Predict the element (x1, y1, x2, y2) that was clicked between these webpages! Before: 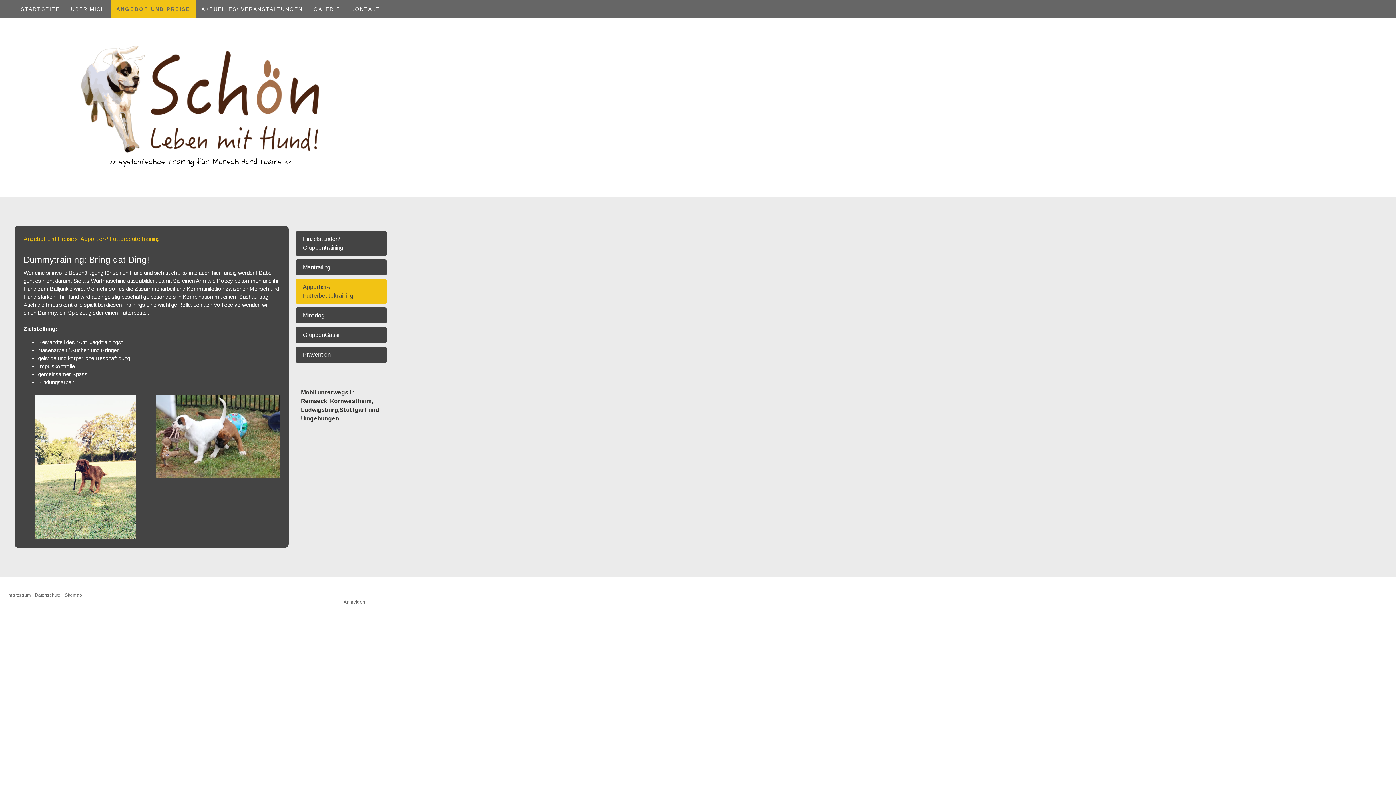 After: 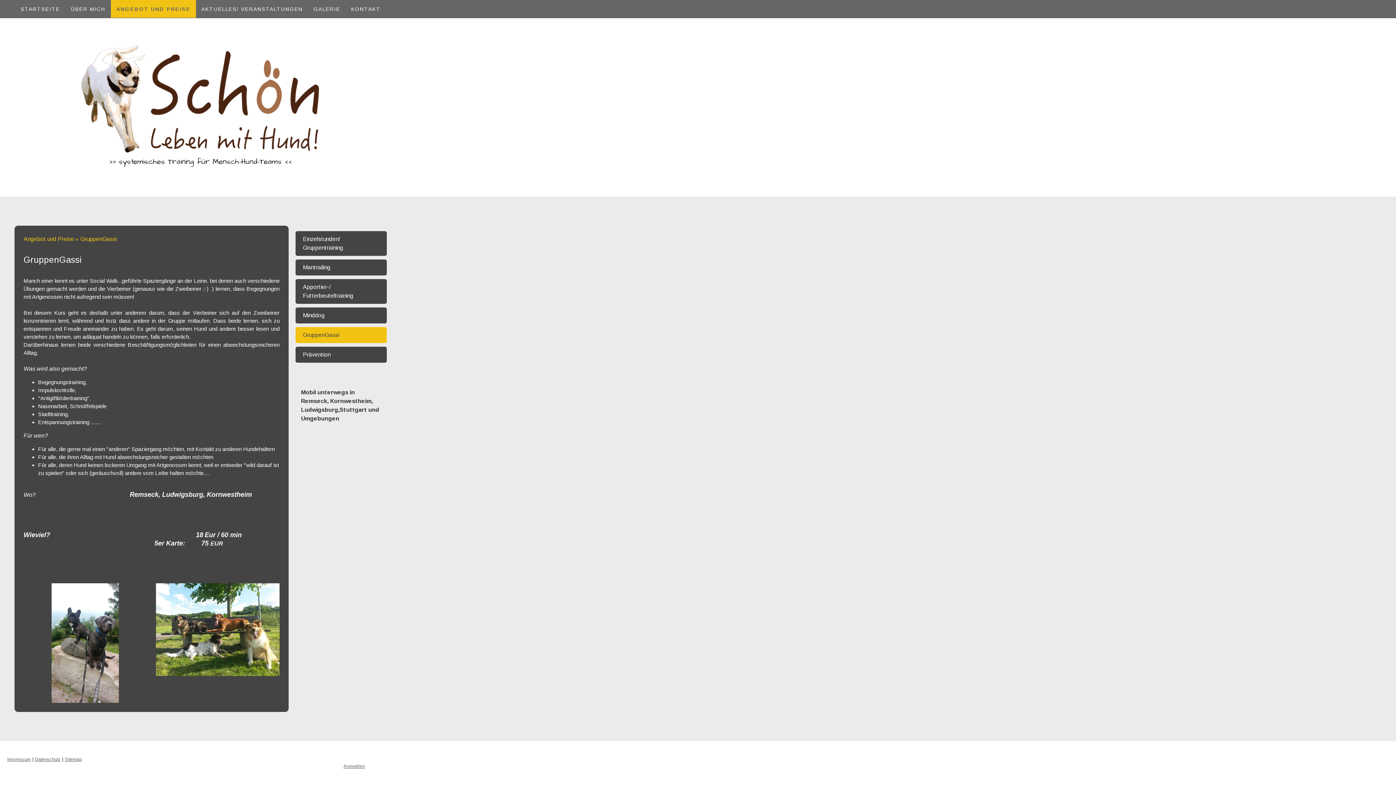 Action: bbox: (295, 327, 386, 343) label: GruppenGassi